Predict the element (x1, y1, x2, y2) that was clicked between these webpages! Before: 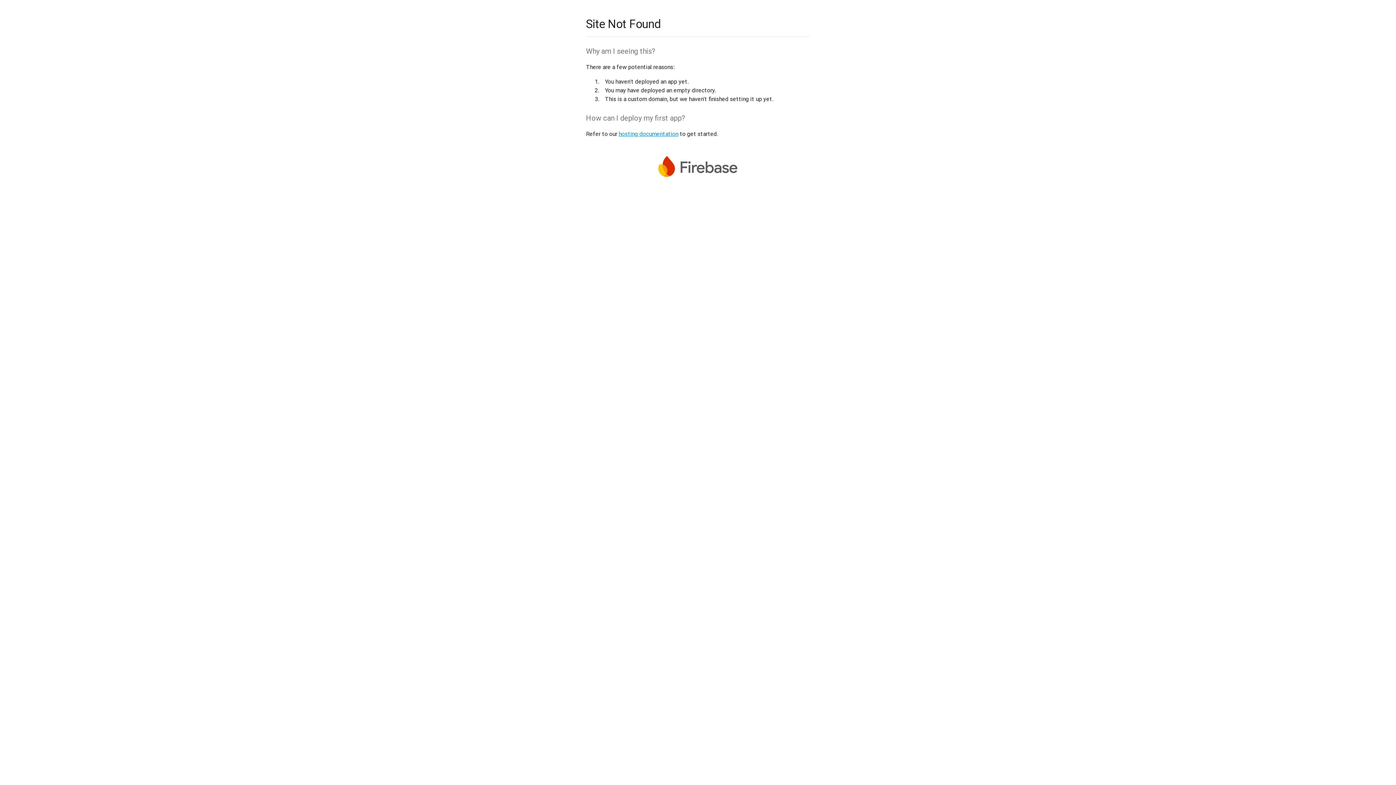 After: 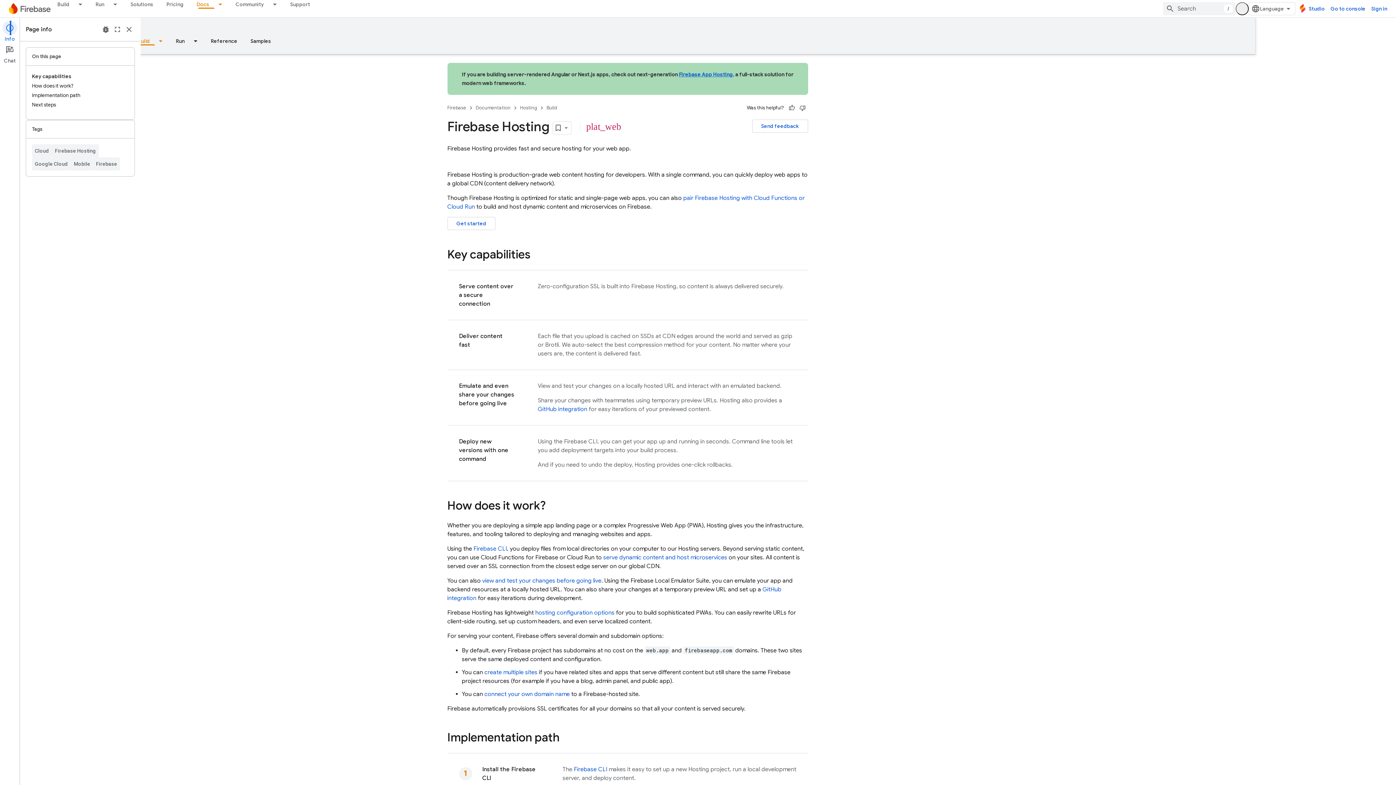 Action: label: hosting documentation bbox: (618, 130, 678, 137)